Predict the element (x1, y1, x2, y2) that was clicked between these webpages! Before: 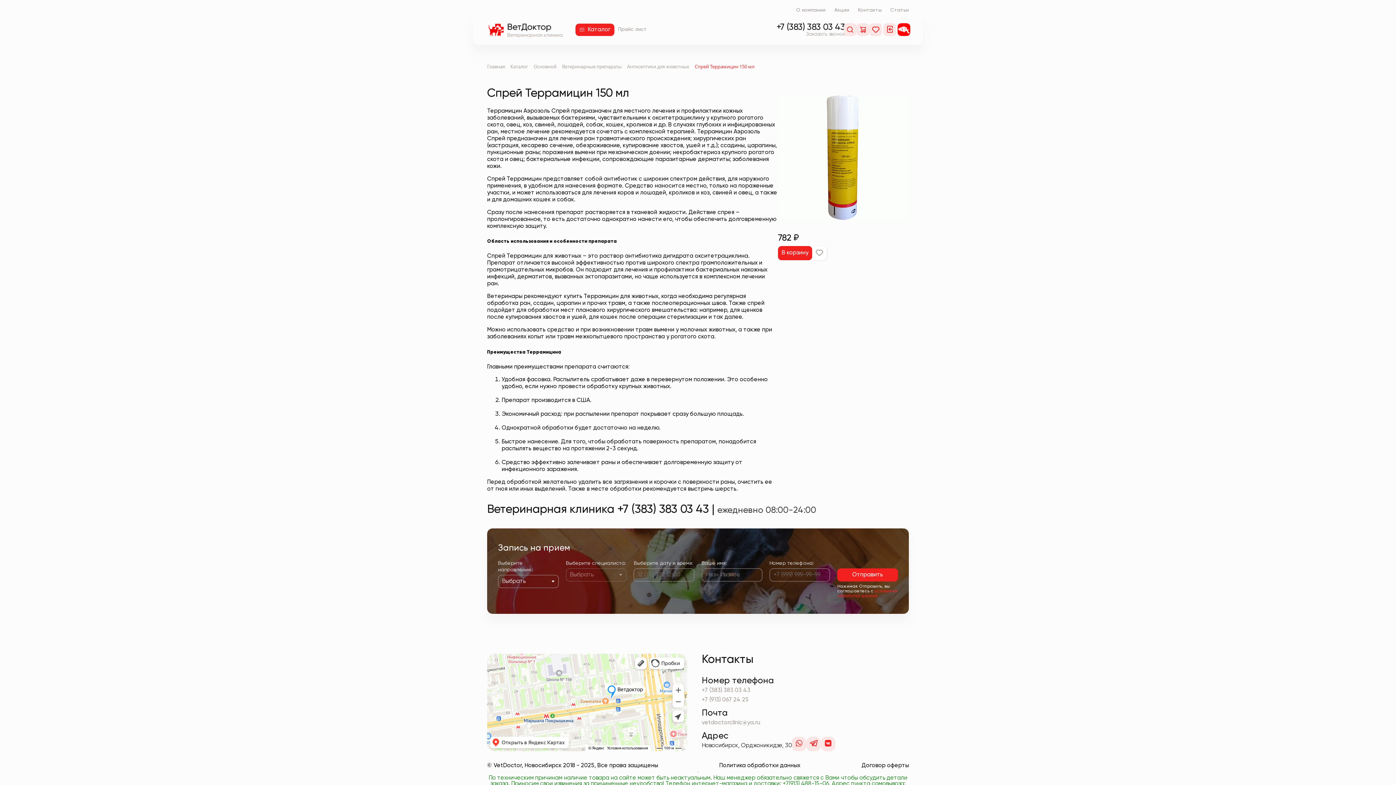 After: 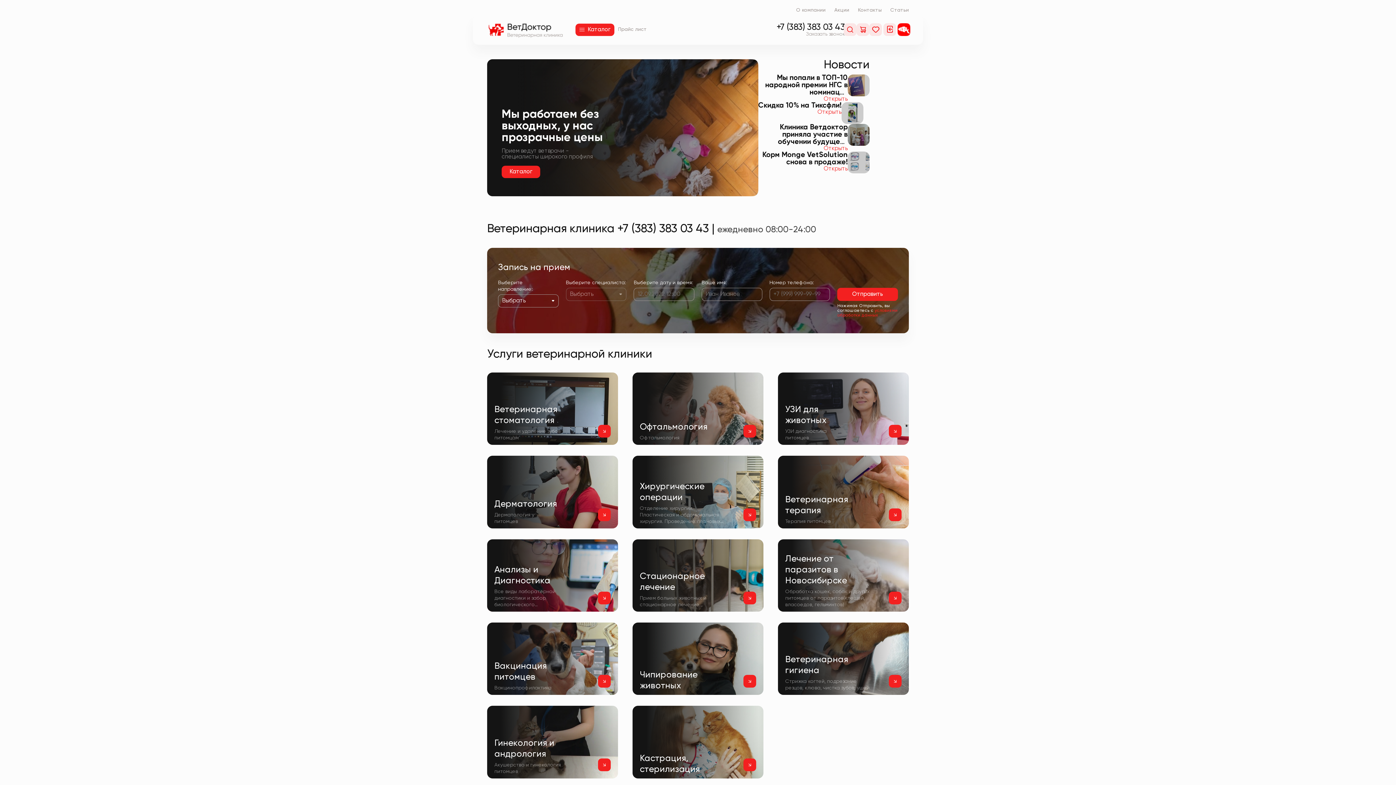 Action: label: Главная bbox: (487, 63, 505, 69)